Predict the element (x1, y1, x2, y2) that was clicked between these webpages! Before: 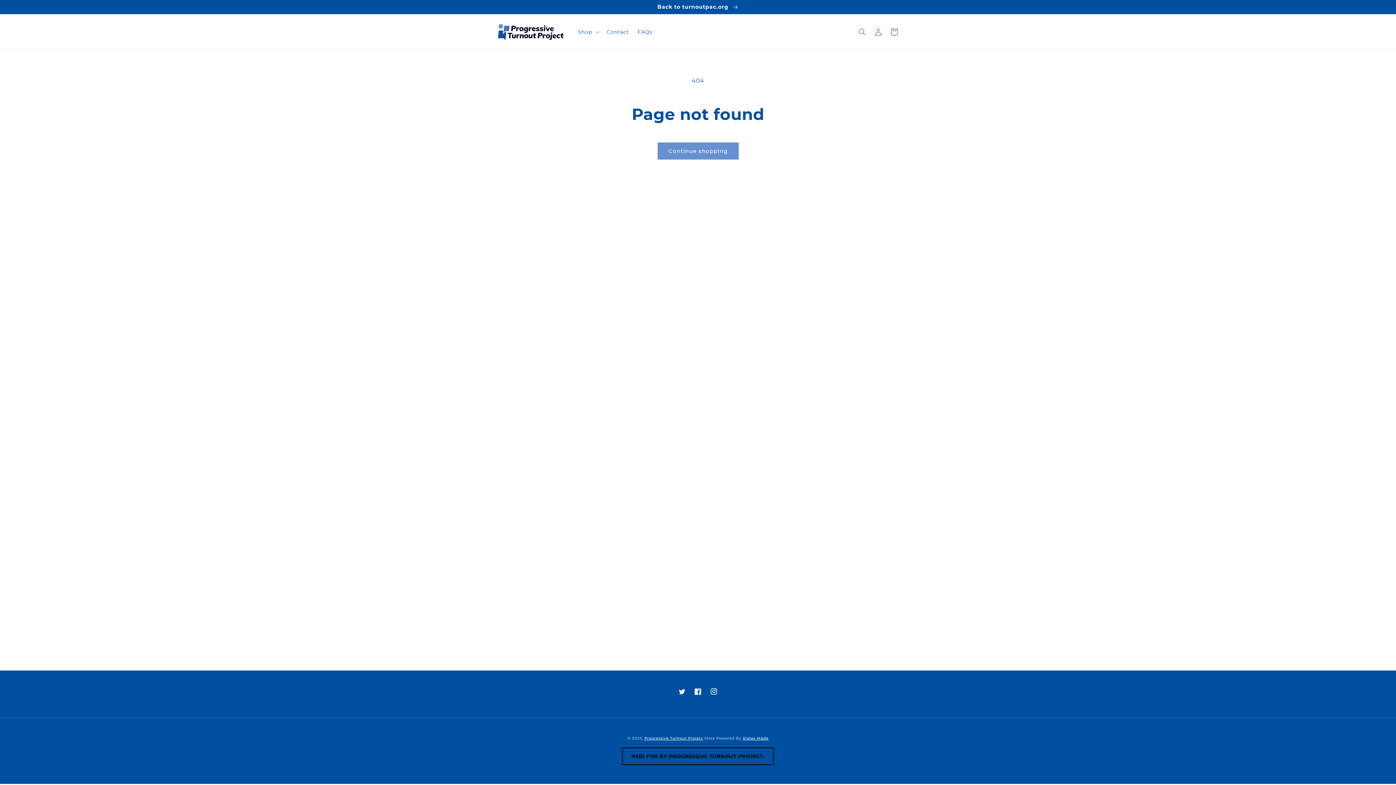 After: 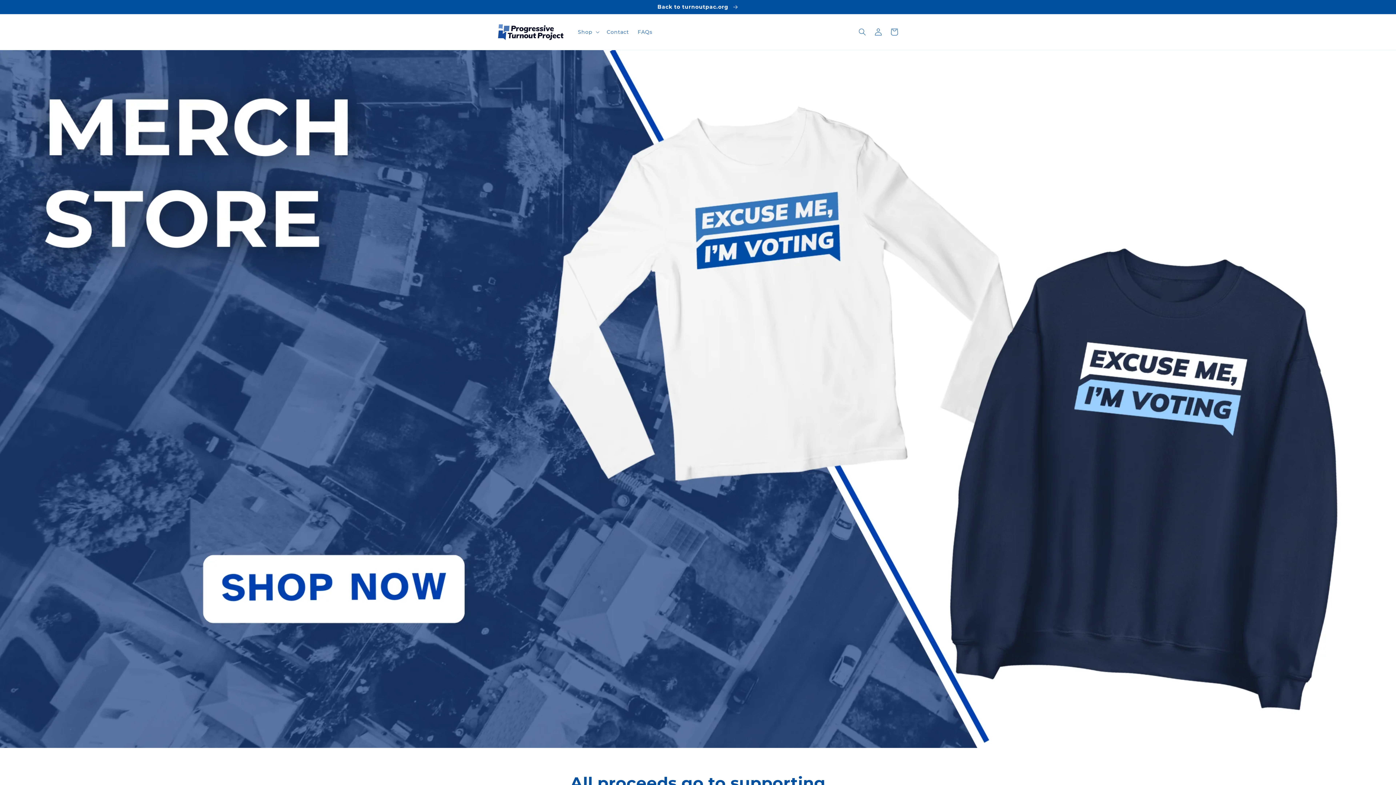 Action: label: Progressive Turnout Project bbox: (644, 736, 703, 741)